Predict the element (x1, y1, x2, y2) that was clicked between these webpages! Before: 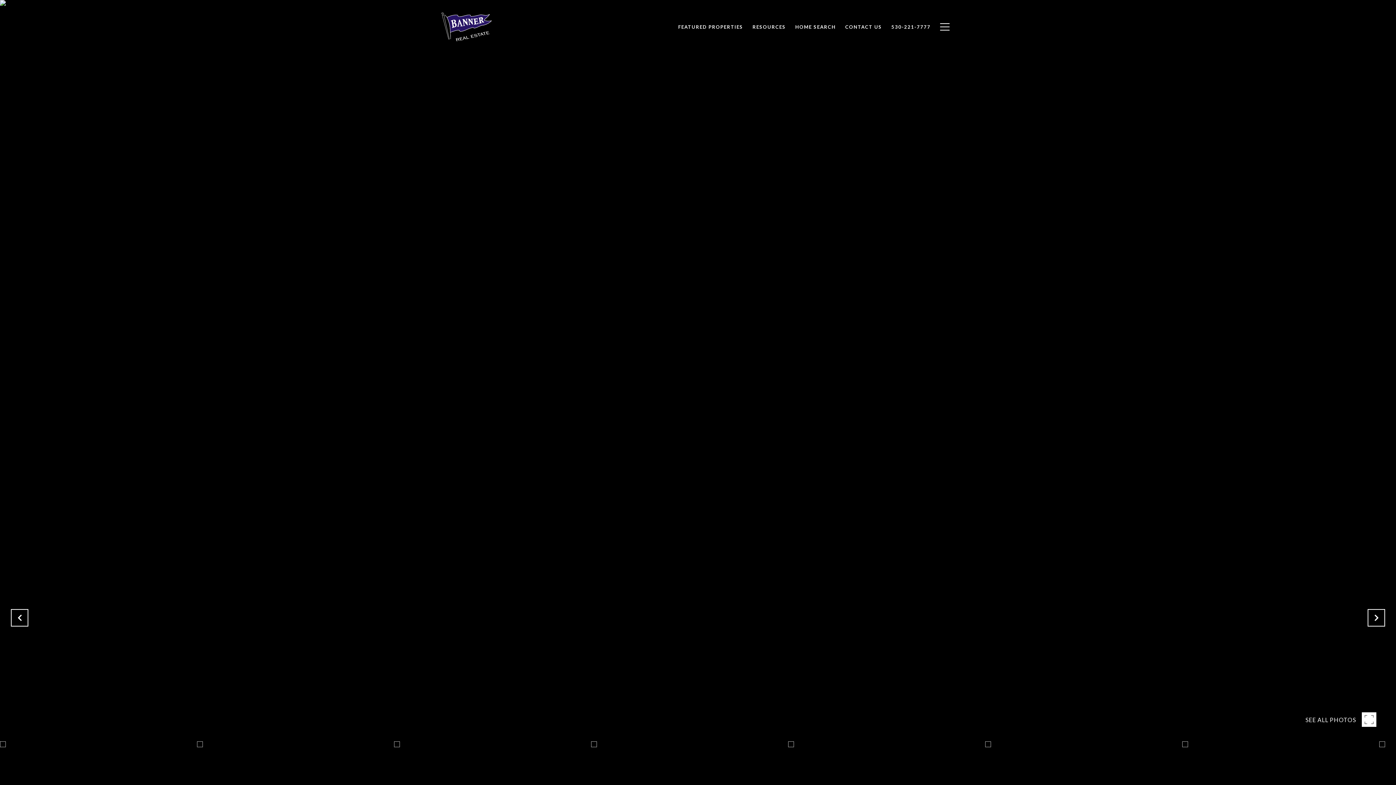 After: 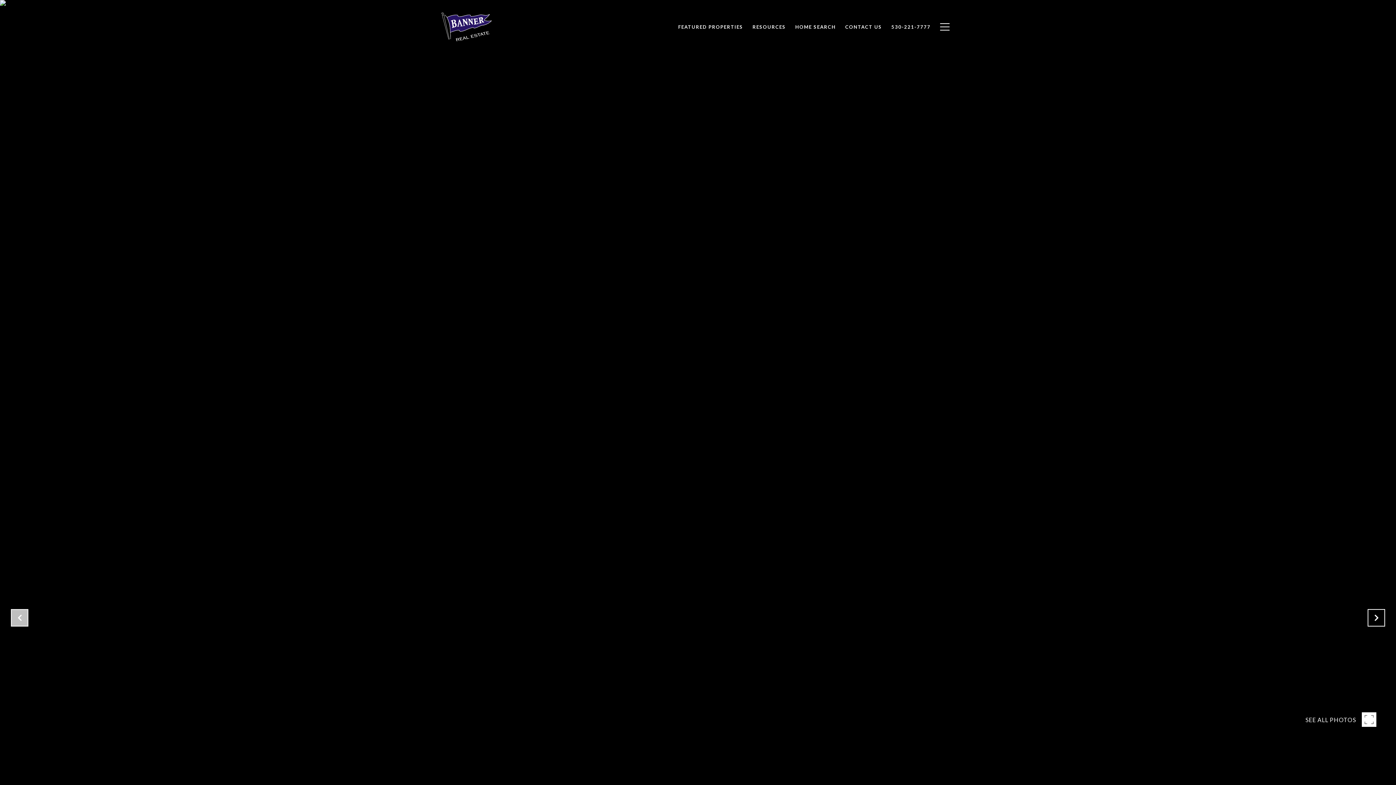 Action: bbox: (10, 609, 28, 626)